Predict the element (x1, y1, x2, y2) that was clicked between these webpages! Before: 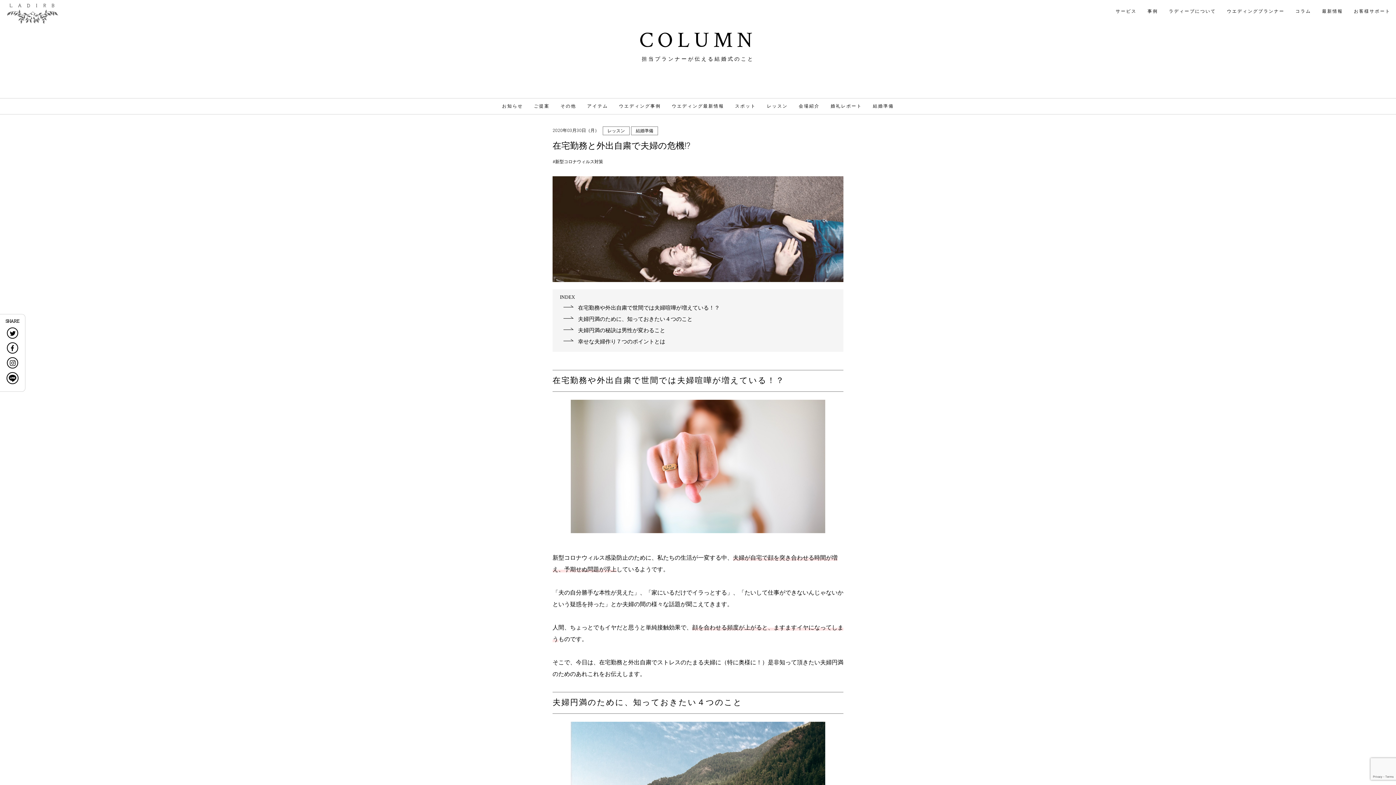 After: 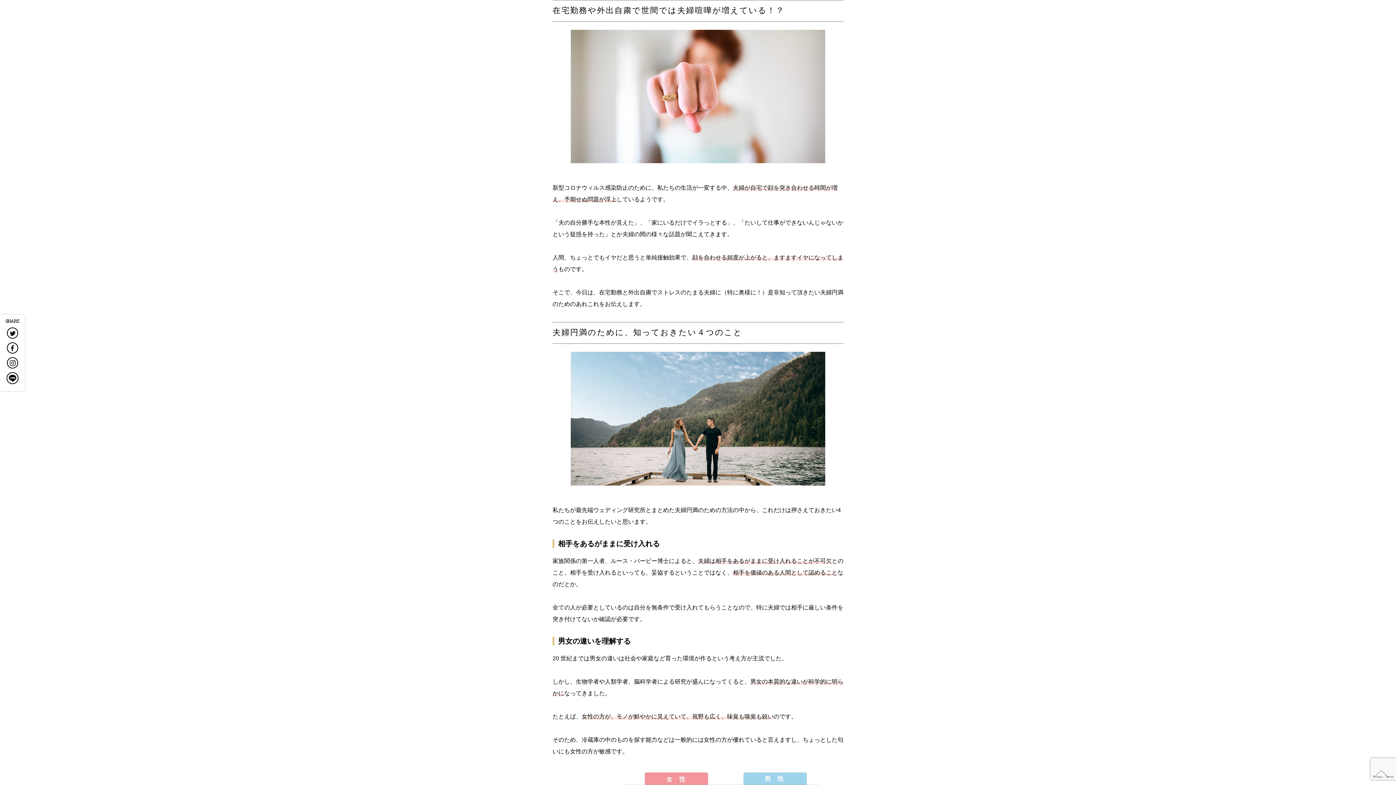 Action: bbox: (578, 304, 720, 311) label: 在宅勤務や外出自粛で世間では夫婦喧嘩が増えている！？